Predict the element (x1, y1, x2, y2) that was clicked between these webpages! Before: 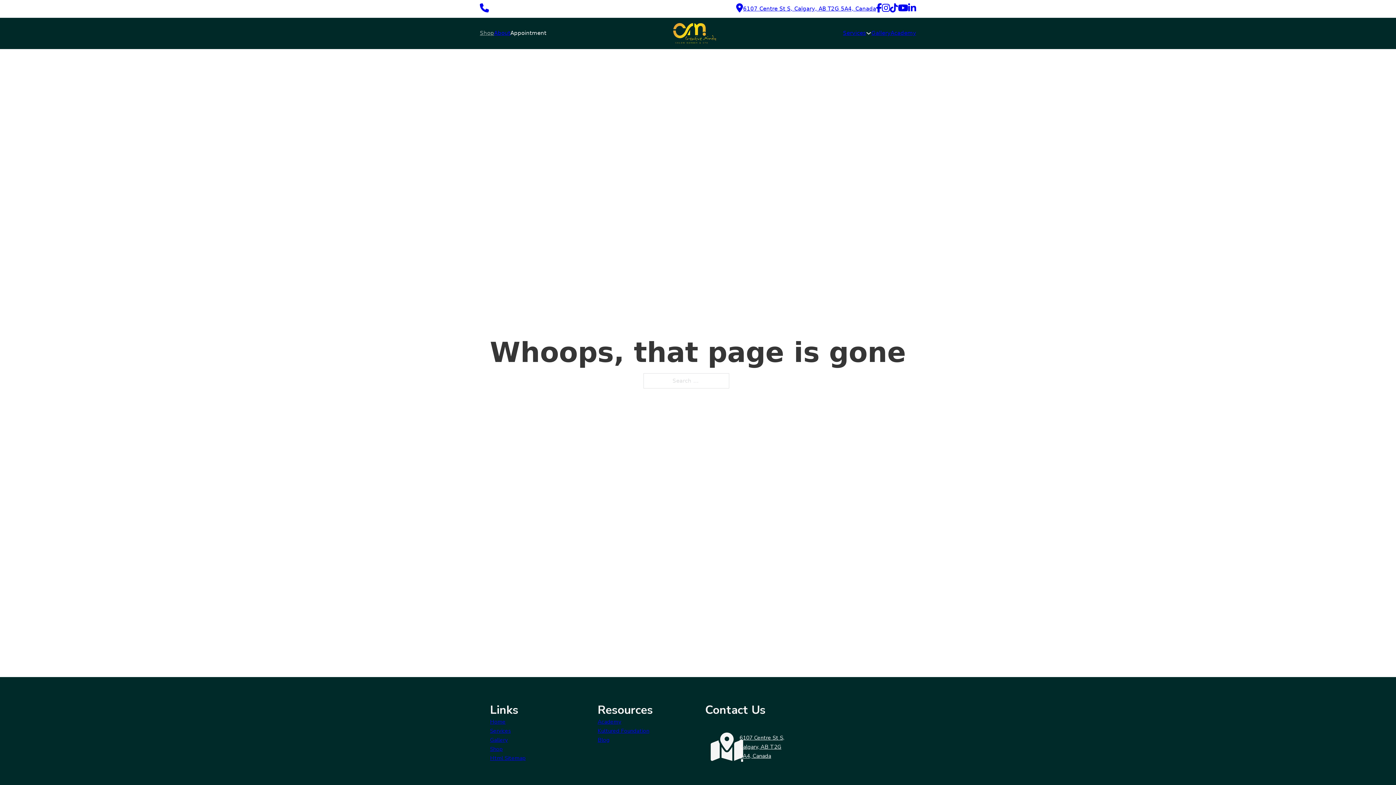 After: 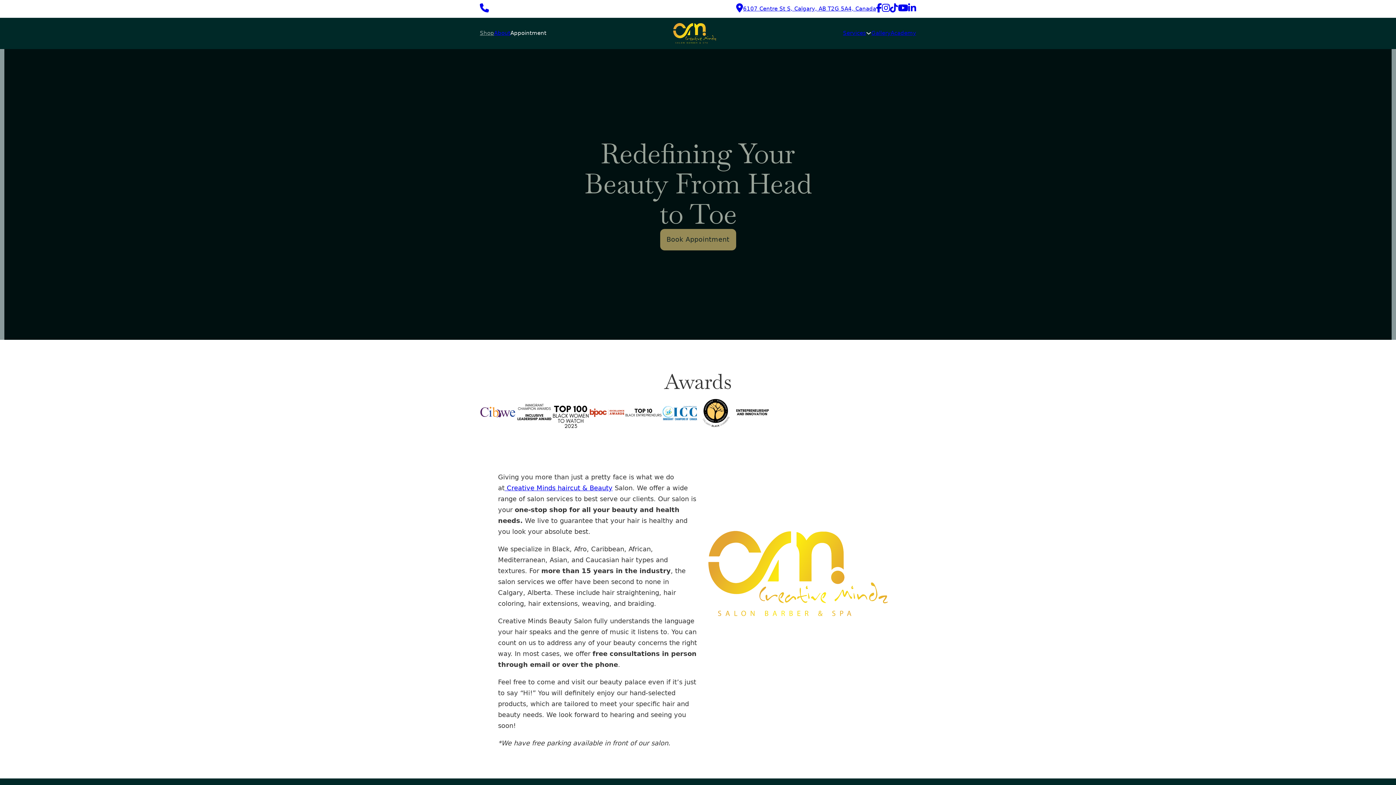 Action: bbox: (490, 717, 505, 726) label: Home